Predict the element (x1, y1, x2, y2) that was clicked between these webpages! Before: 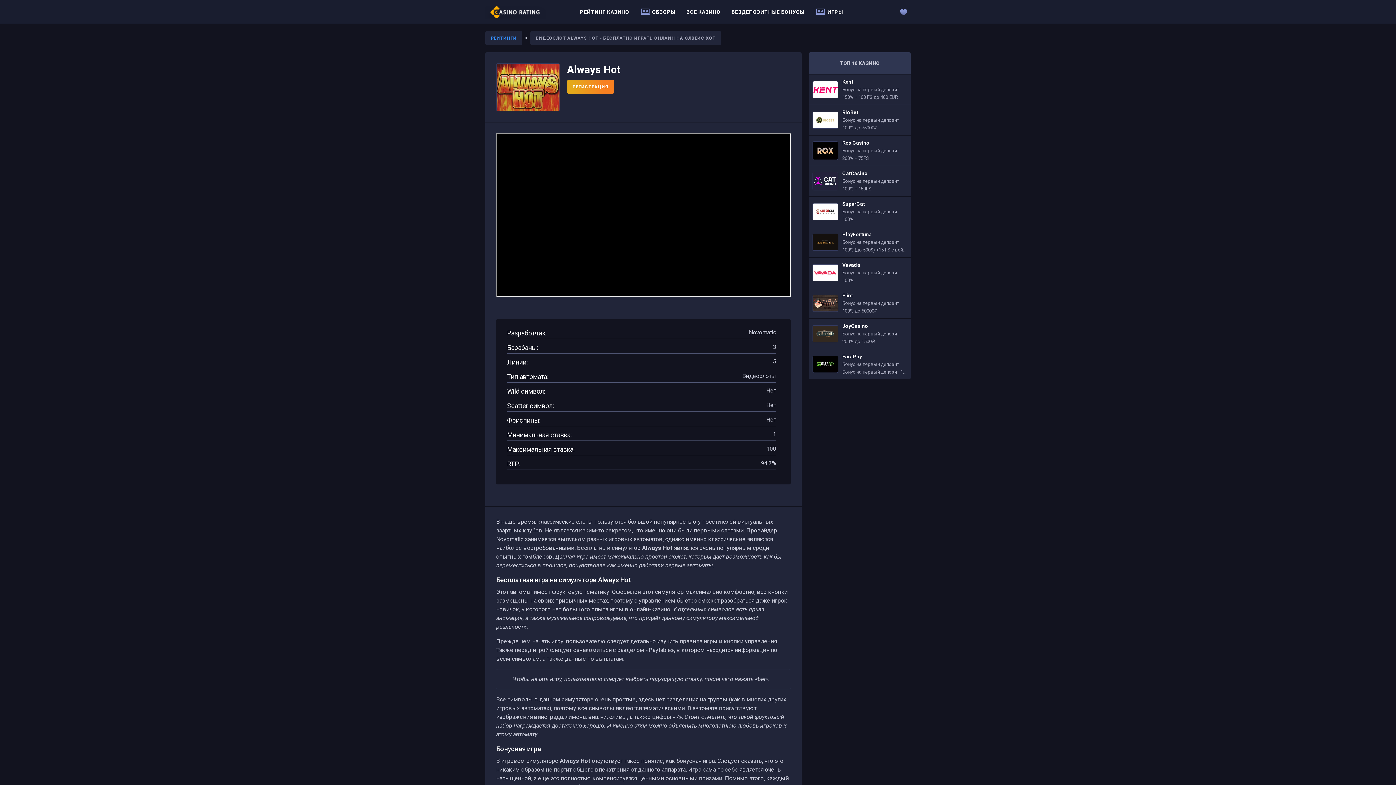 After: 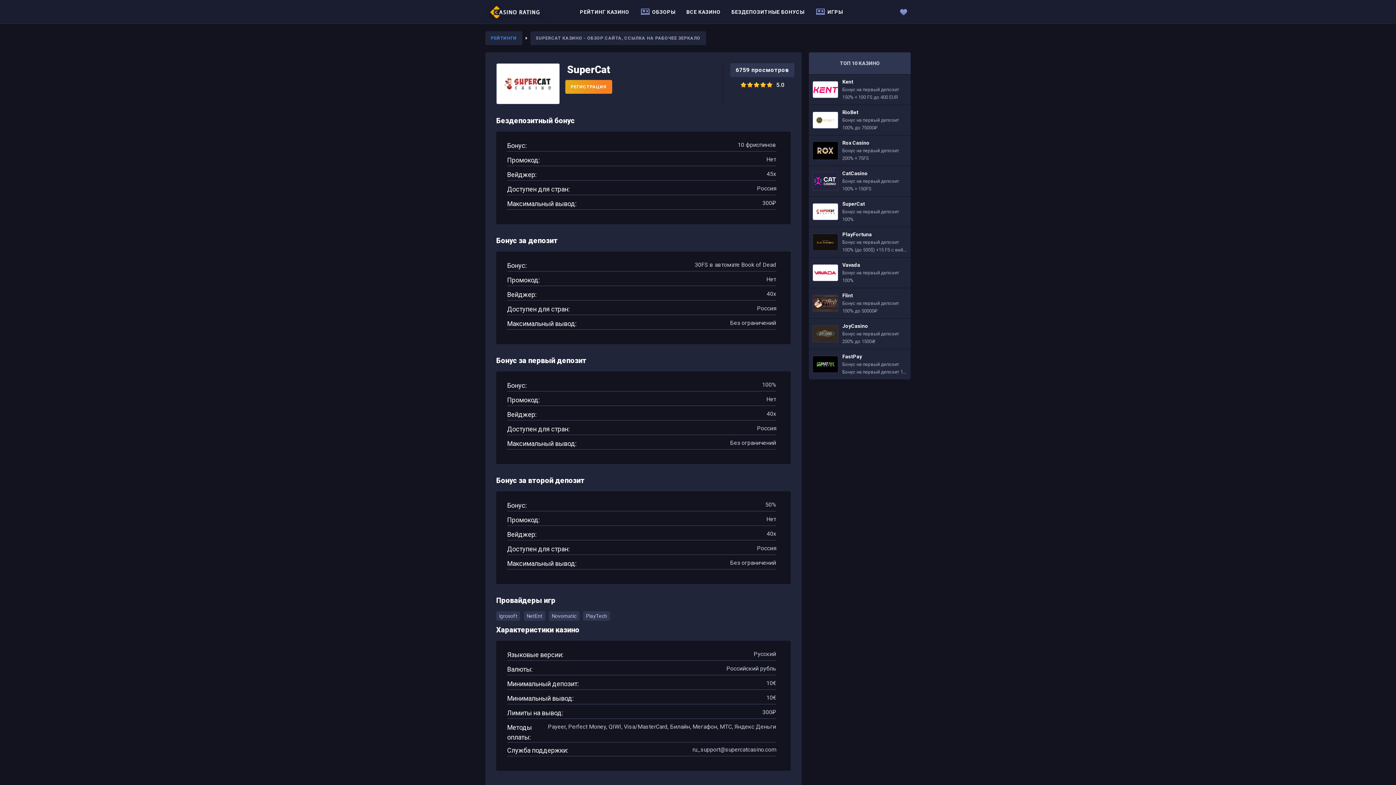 Action: bbox: (809, 196, 910, 226) label: SuperCat